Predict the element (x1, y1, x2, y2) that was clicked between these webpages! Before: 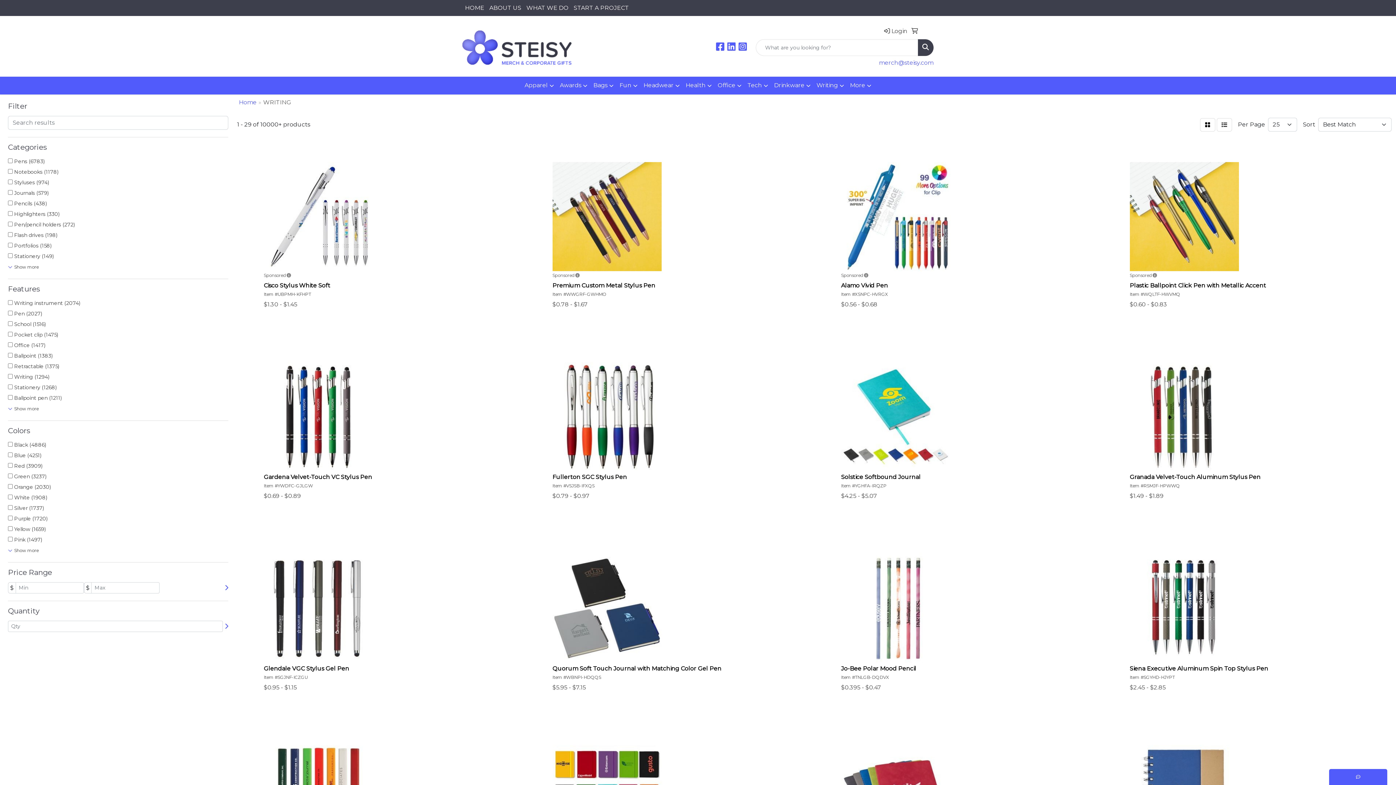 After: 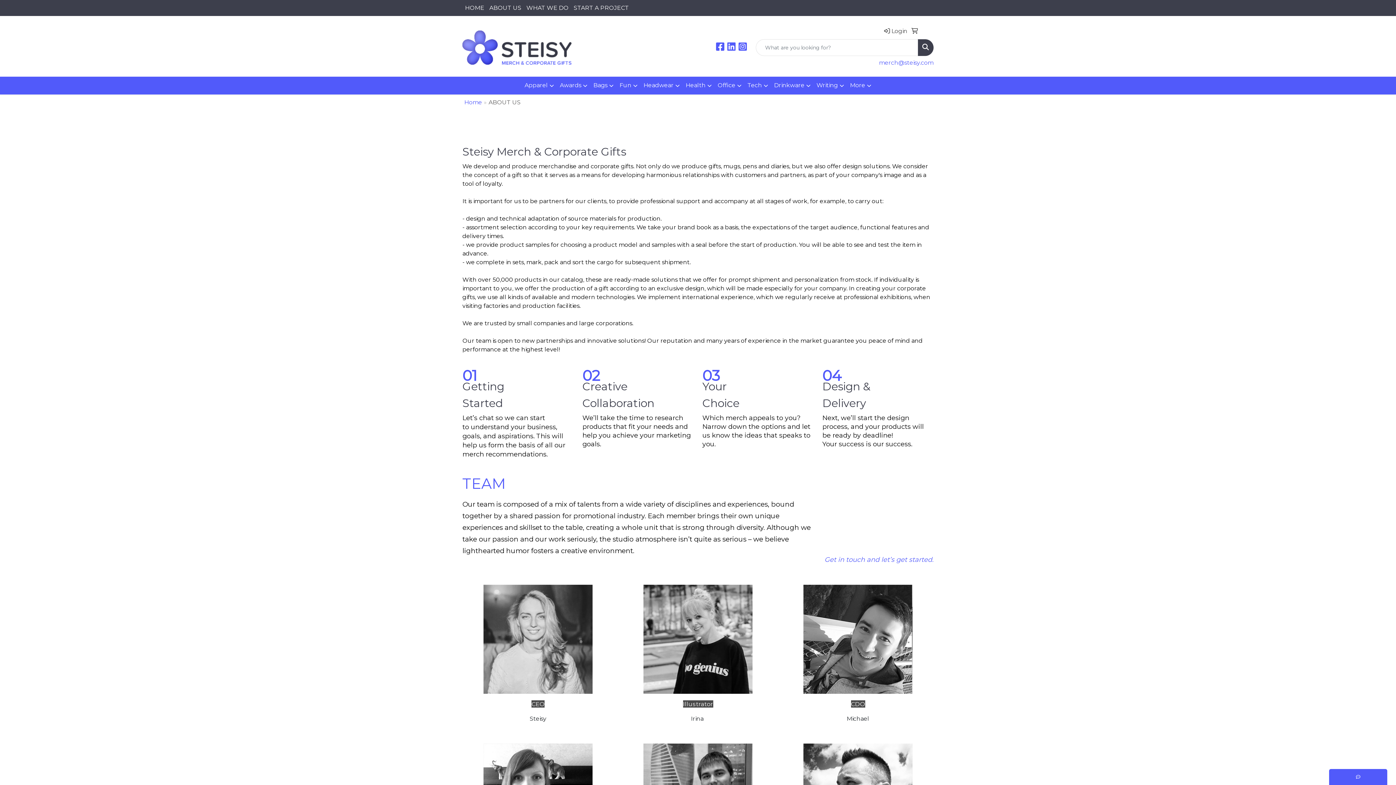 Action: bbox: (486, 0, 524, 16) label: ABOUT US